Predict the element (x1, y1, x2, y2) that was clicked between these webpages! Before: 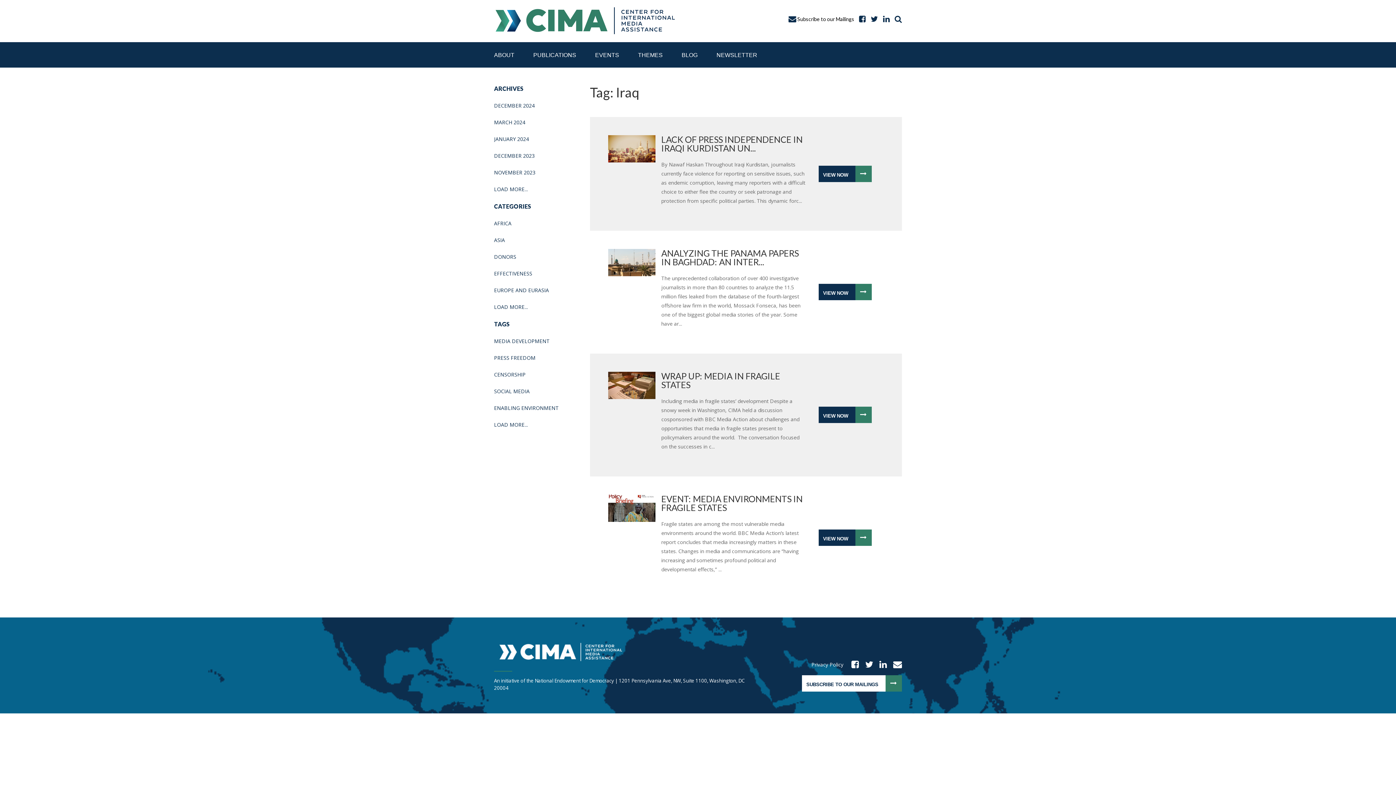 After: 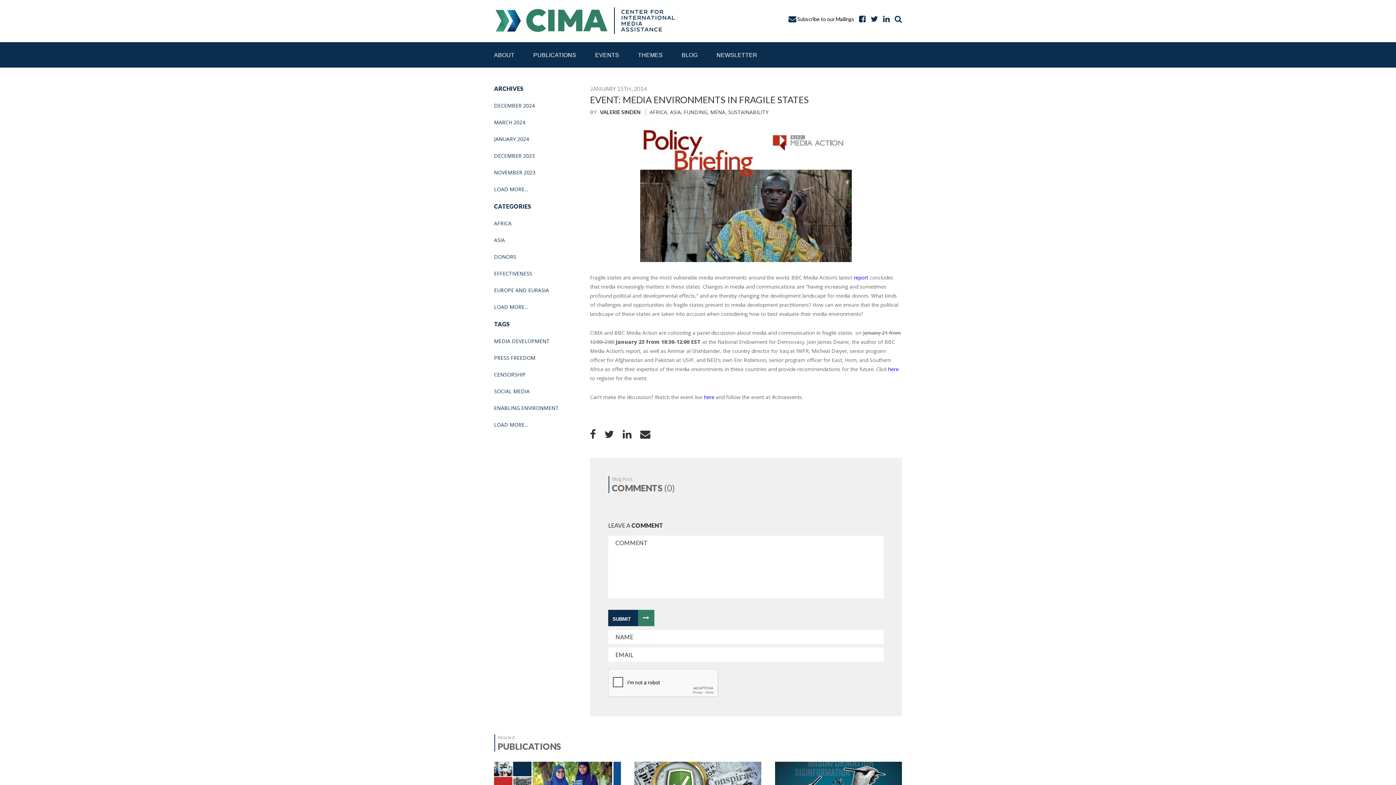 Action: bbox: (590, 476, 902, 599) label: 		EVENT: MEDIA ENVIRONMENTS IN FRAGILE STATES

Fragile states are among the most vulnerable media environments around the world. BBC Media Action’s latest report concludes that media increasingly matters in these states. Changes in media and communications are “having increasing and sometimes profound political and developmental effects,” ...

	
VIEW NOW